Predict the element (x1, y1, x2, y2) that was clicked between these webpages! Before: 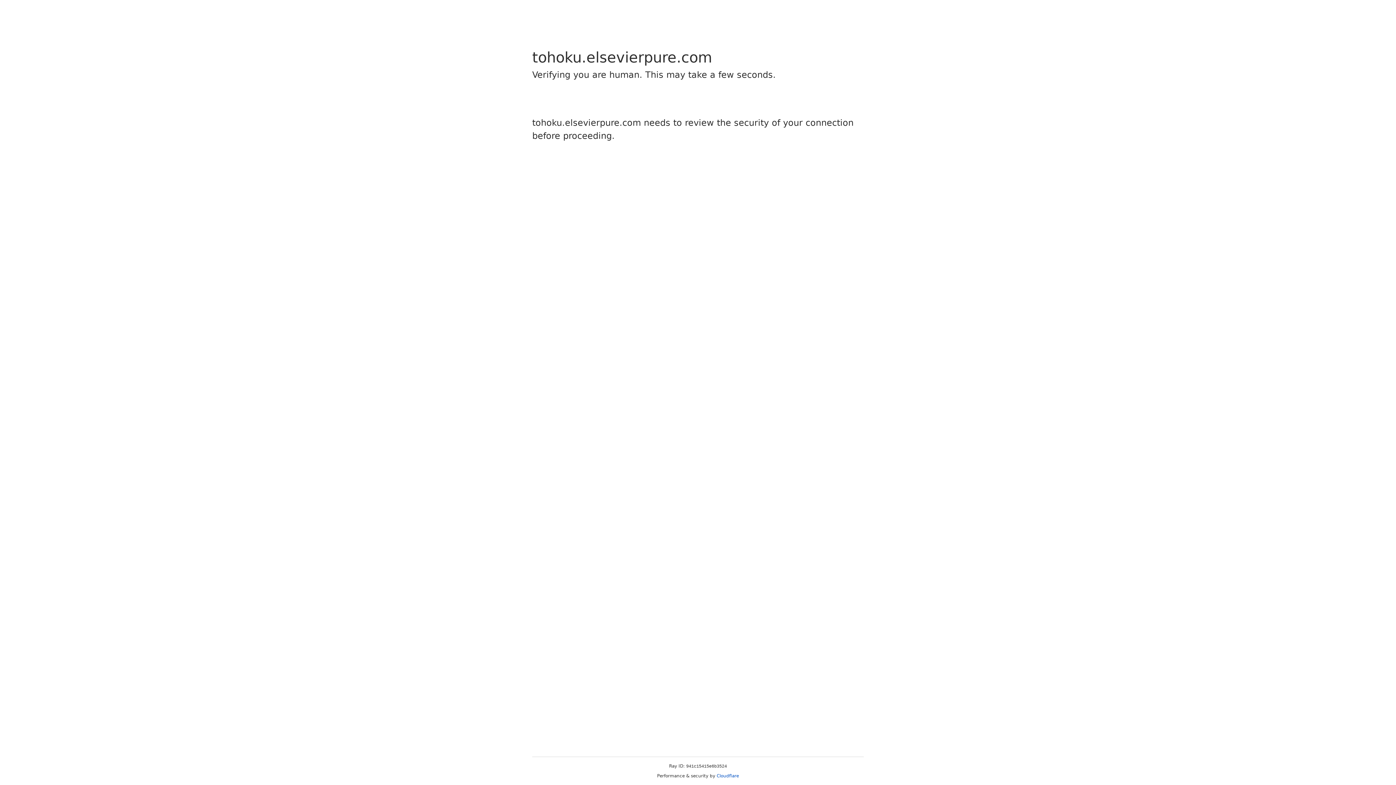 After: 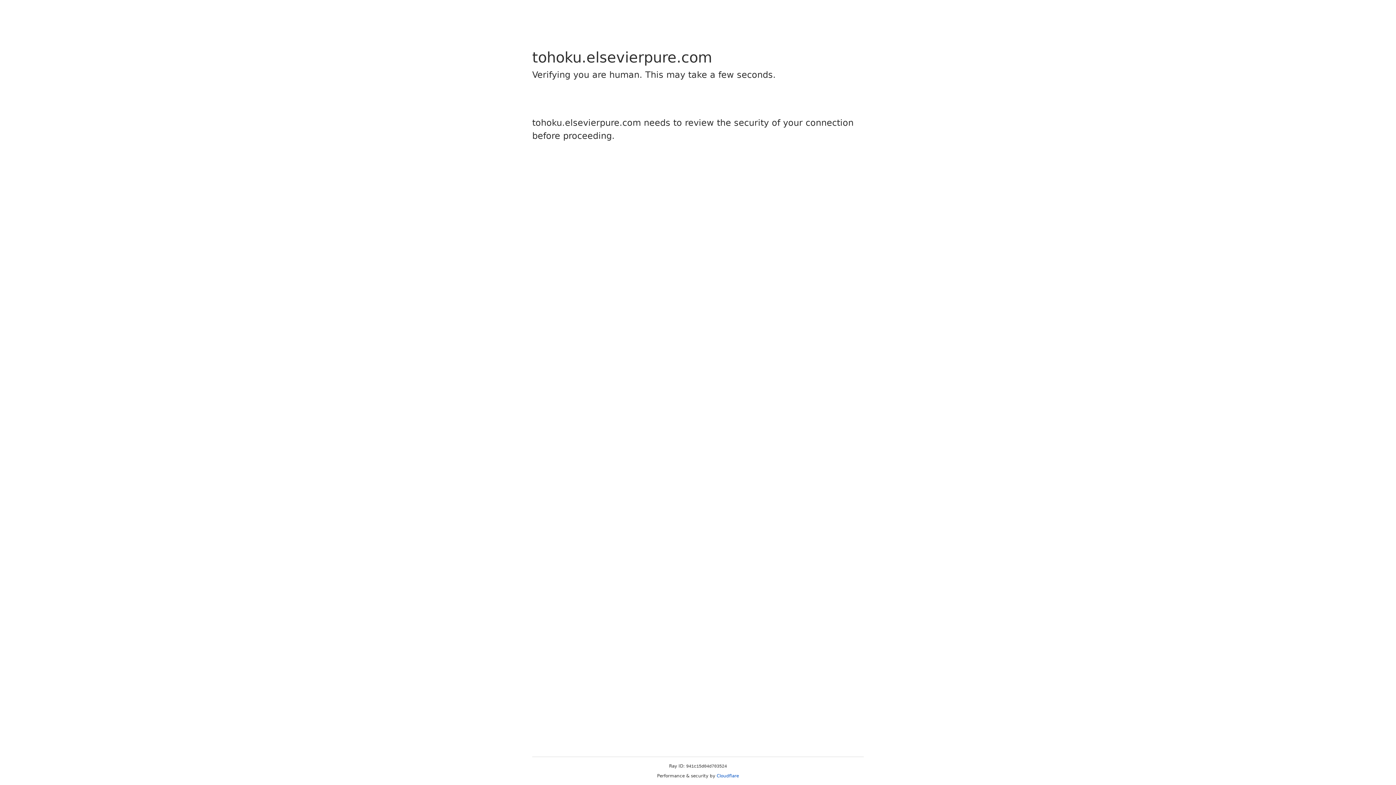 Action: bbox: (716, 773, 739, 778) label: Cloudflare